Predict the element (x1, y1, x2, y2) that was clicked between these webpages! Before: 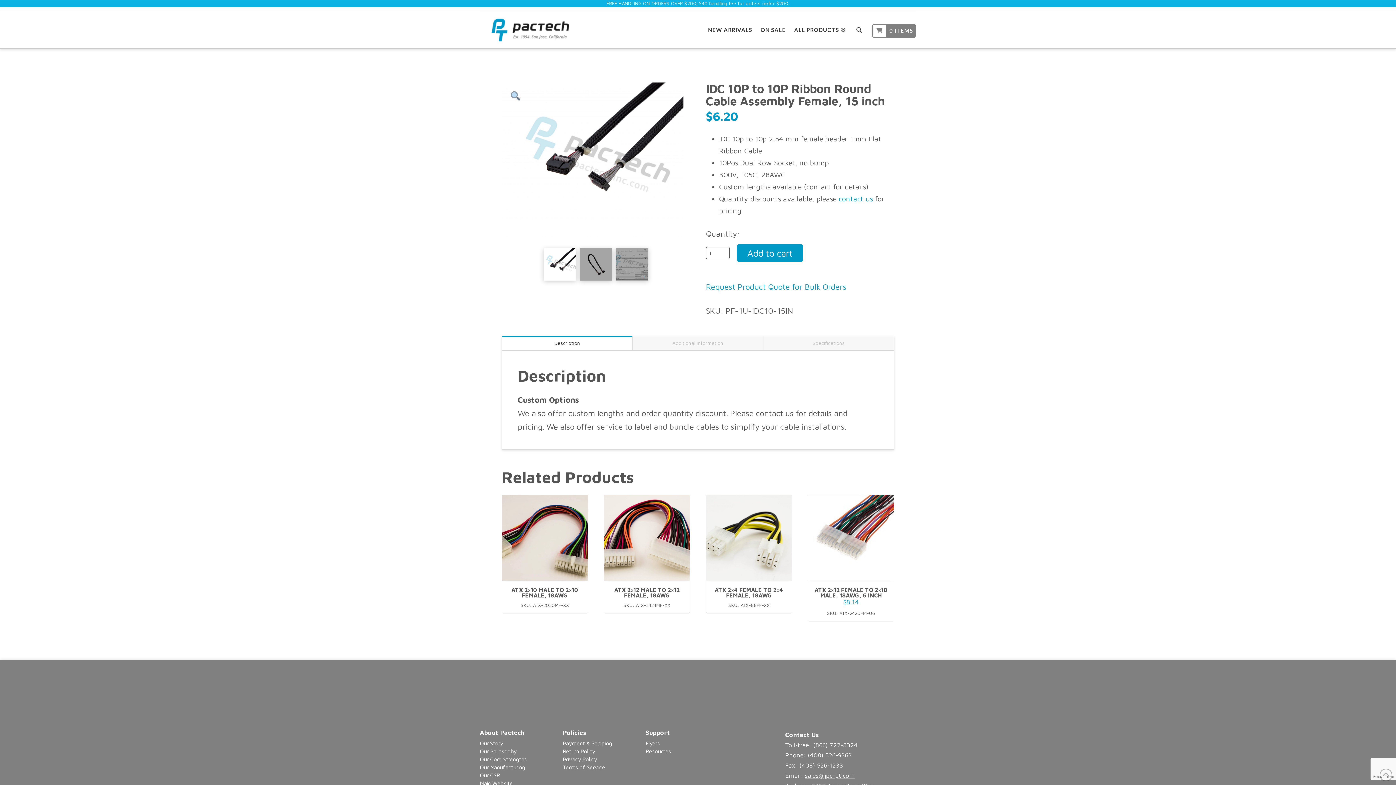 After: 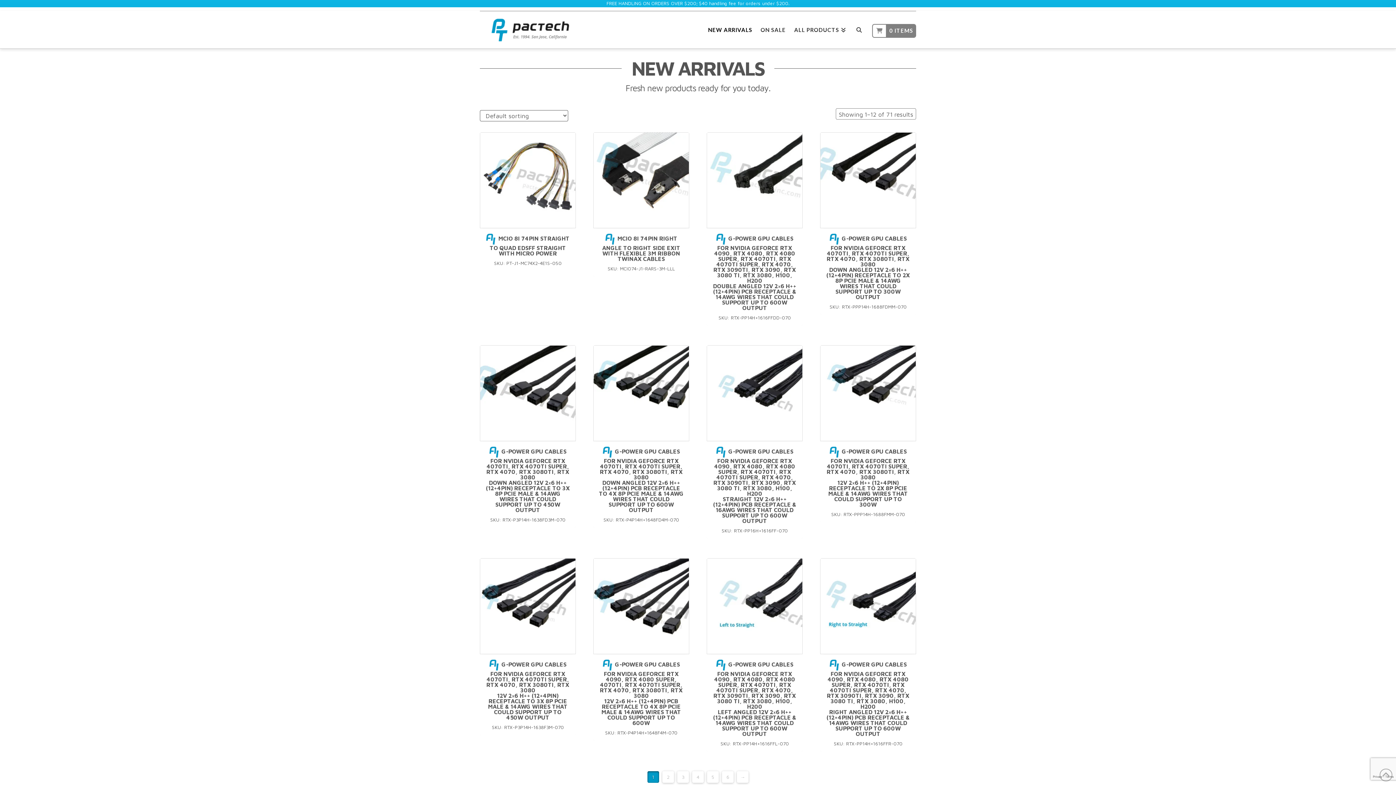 Action: label: NEW ARRIVALS bbox: (703, 11, 756, 46)